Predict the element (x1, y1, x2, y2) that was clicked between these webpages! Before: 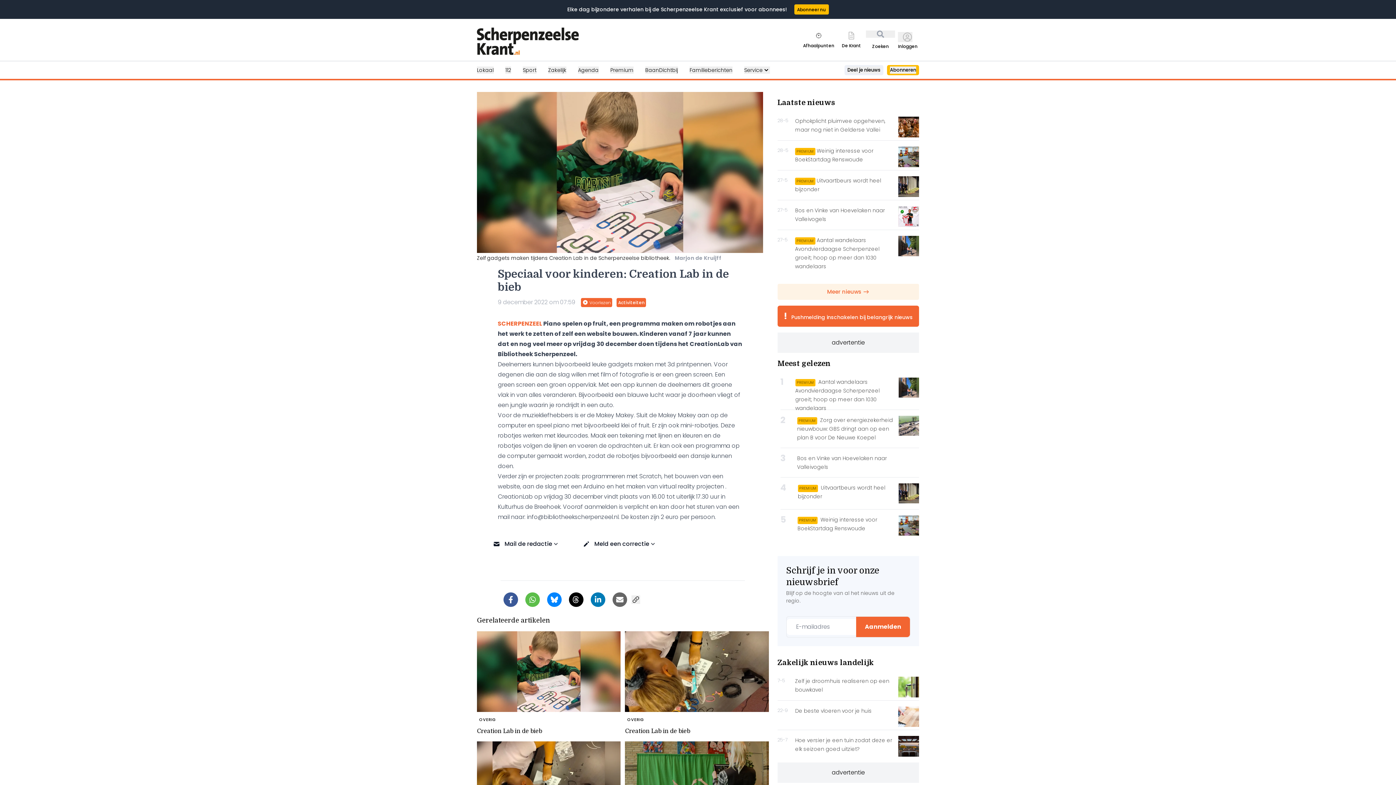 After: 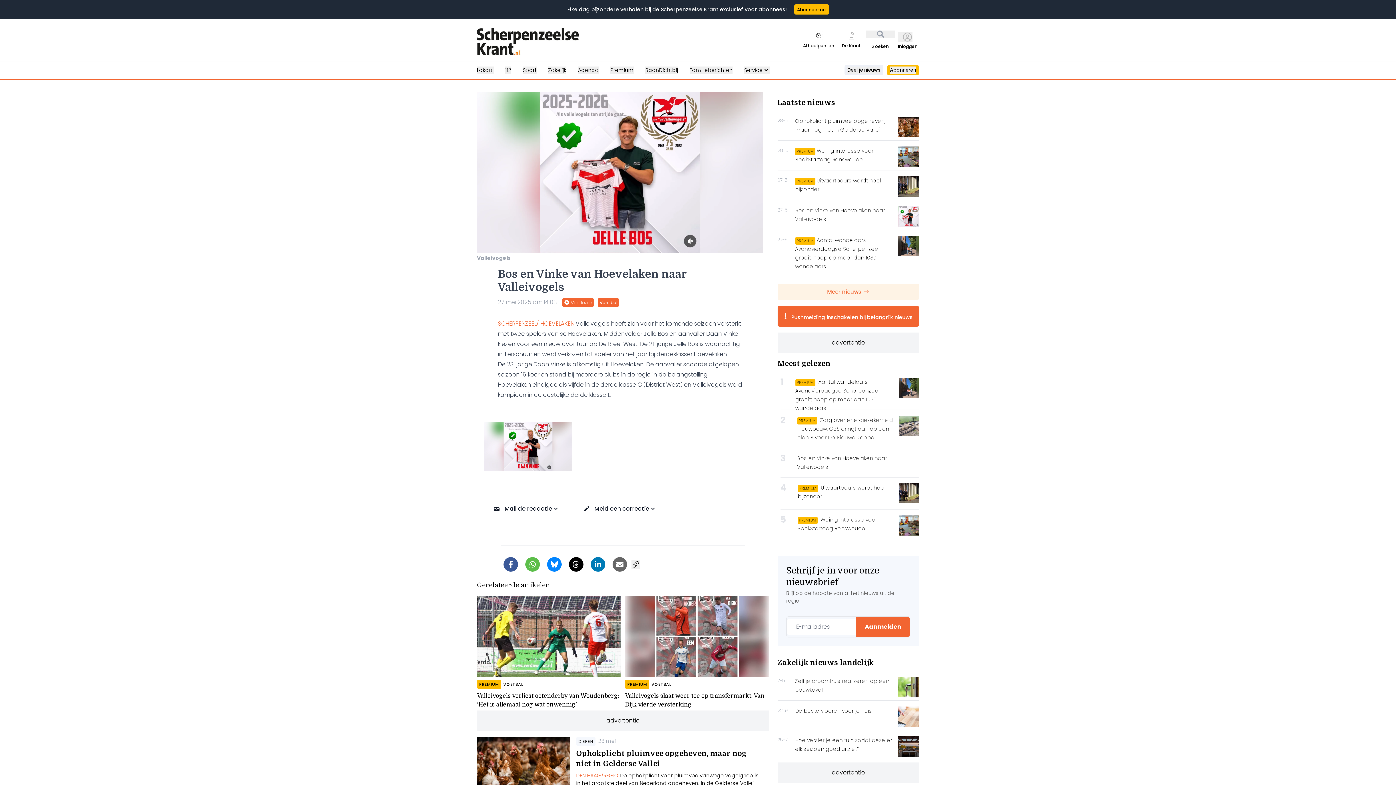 Action: bbox: (777, 203, 919, 230) label: 27-5
Bos en Vinke van Hoevelaken naar Valleivogels